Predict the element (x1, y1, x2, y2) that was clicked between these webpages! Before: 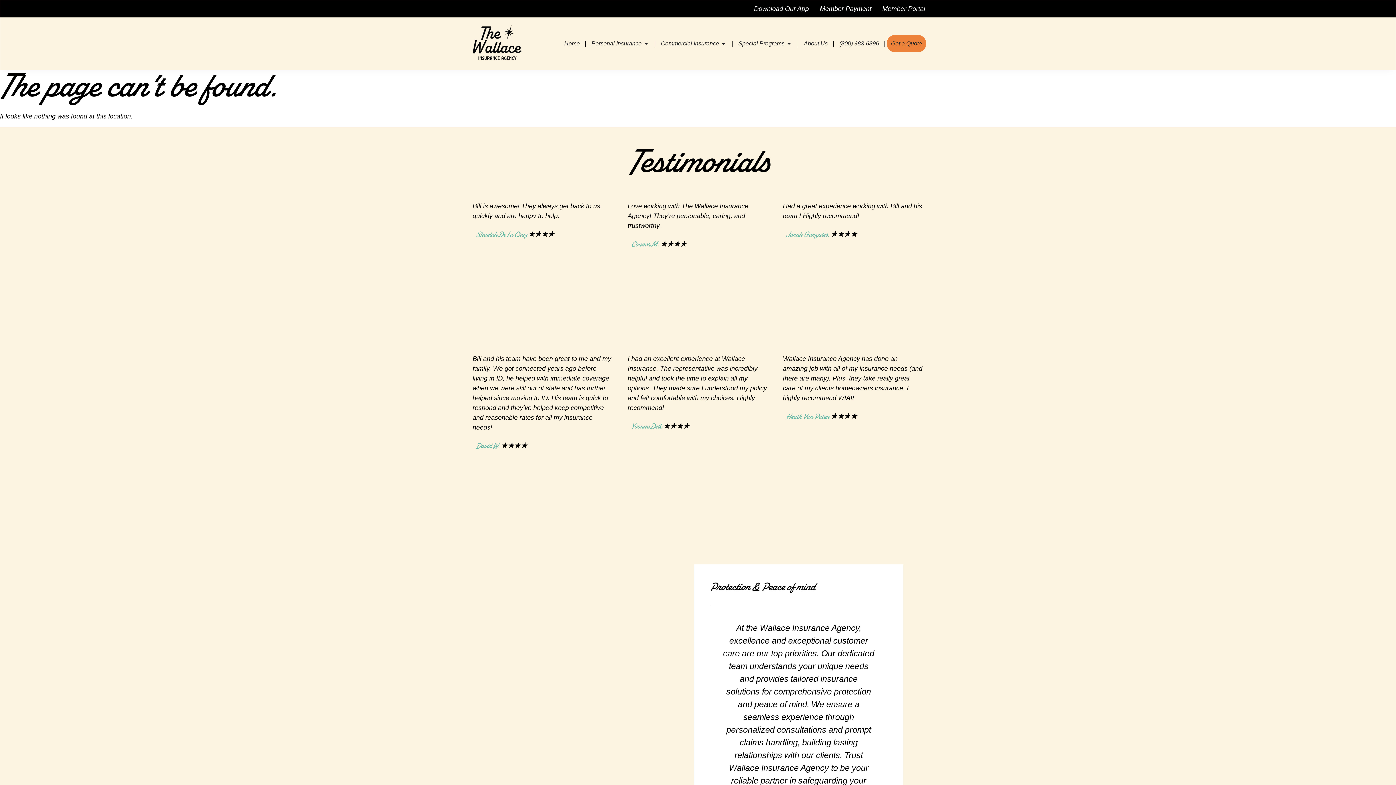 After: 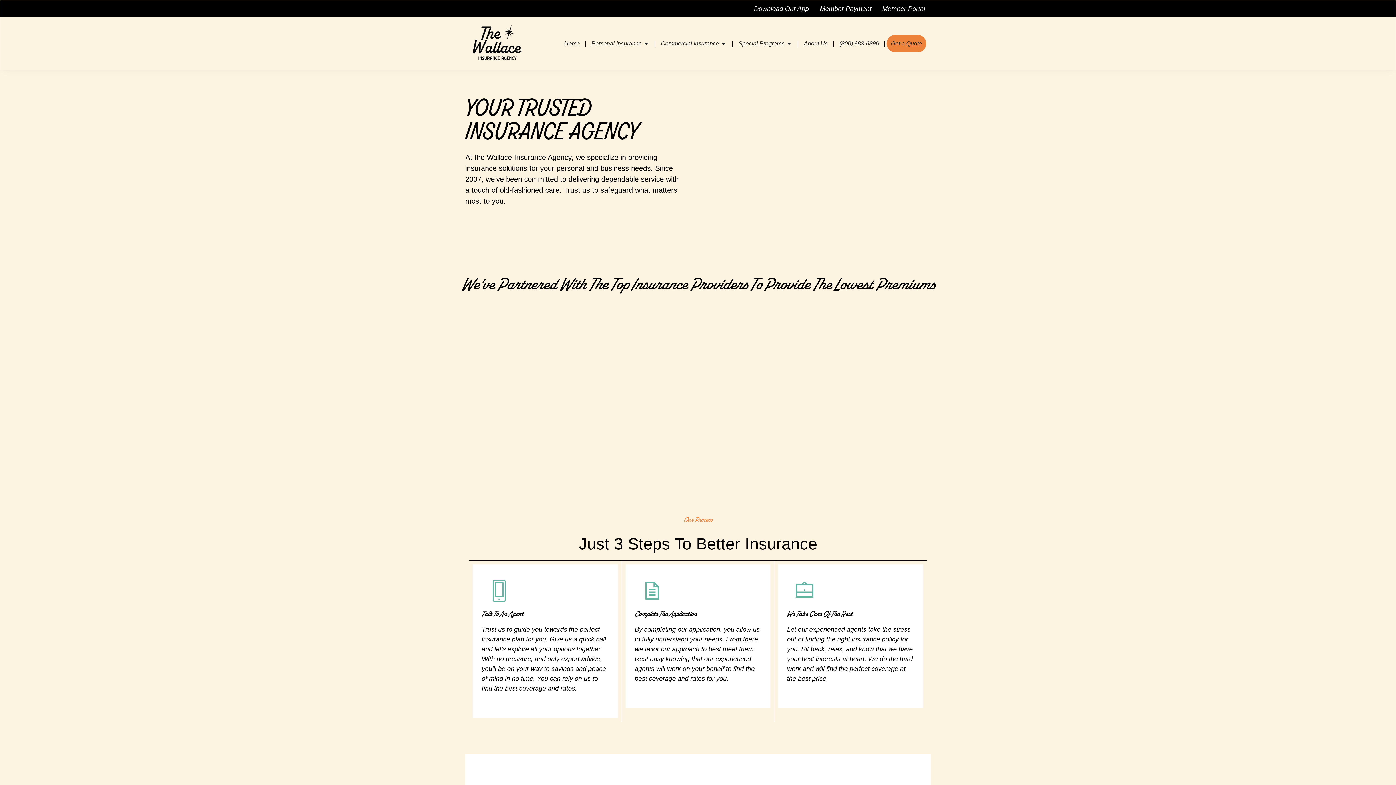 Action: label: Home bbox: (564, 39, 580, 48)